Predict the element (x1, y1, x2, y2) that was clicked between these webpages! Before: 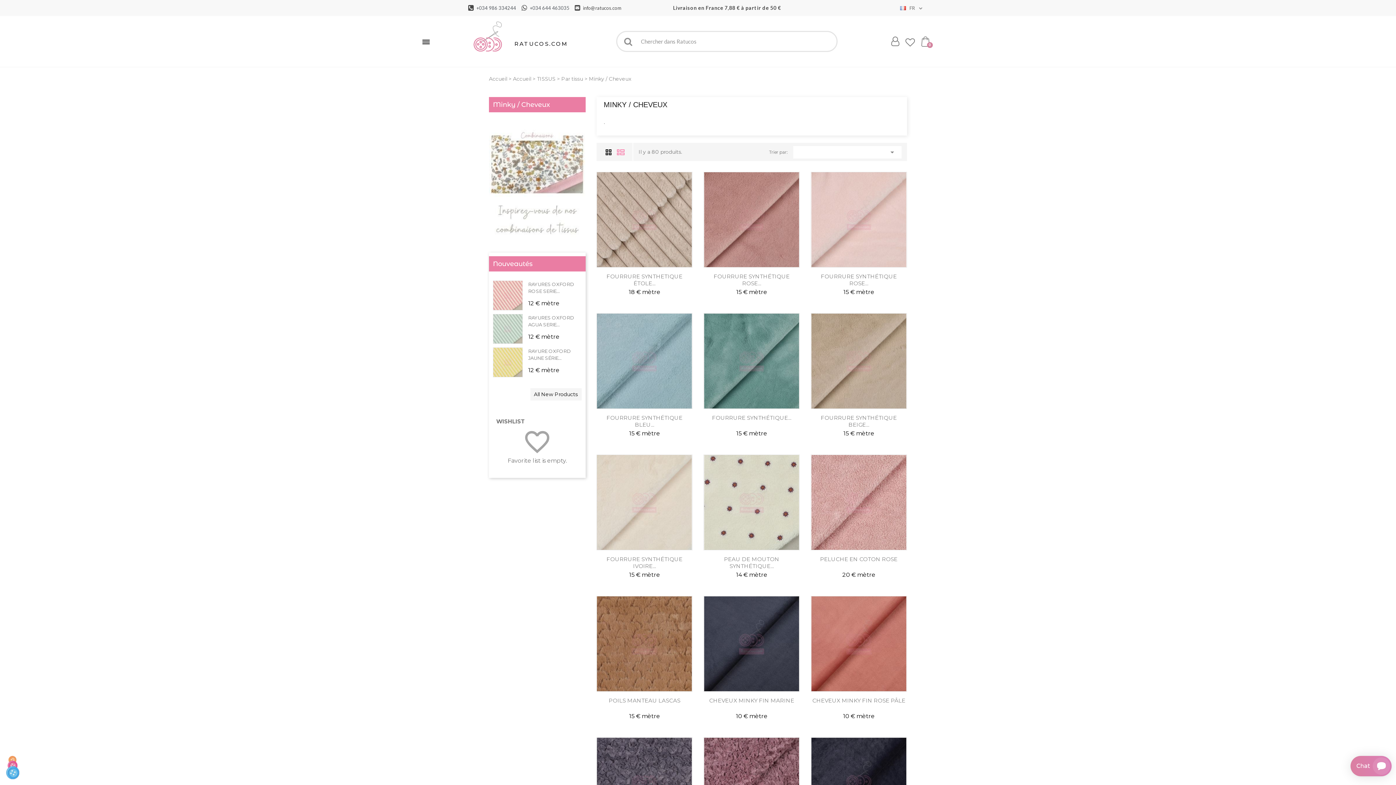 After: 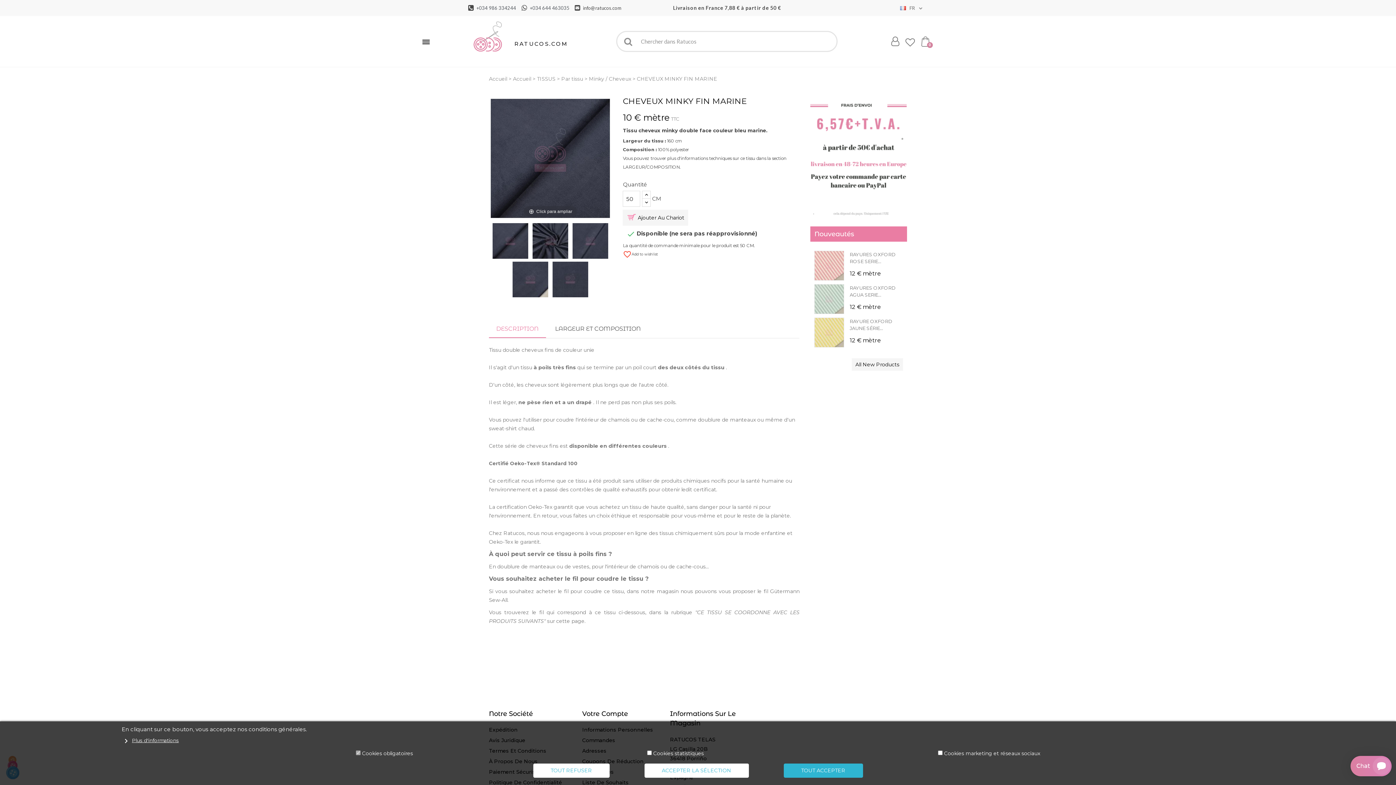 Action: bbox: (709, 697, 794, 704) label: CHEVEUX MINKY FIN MARINE